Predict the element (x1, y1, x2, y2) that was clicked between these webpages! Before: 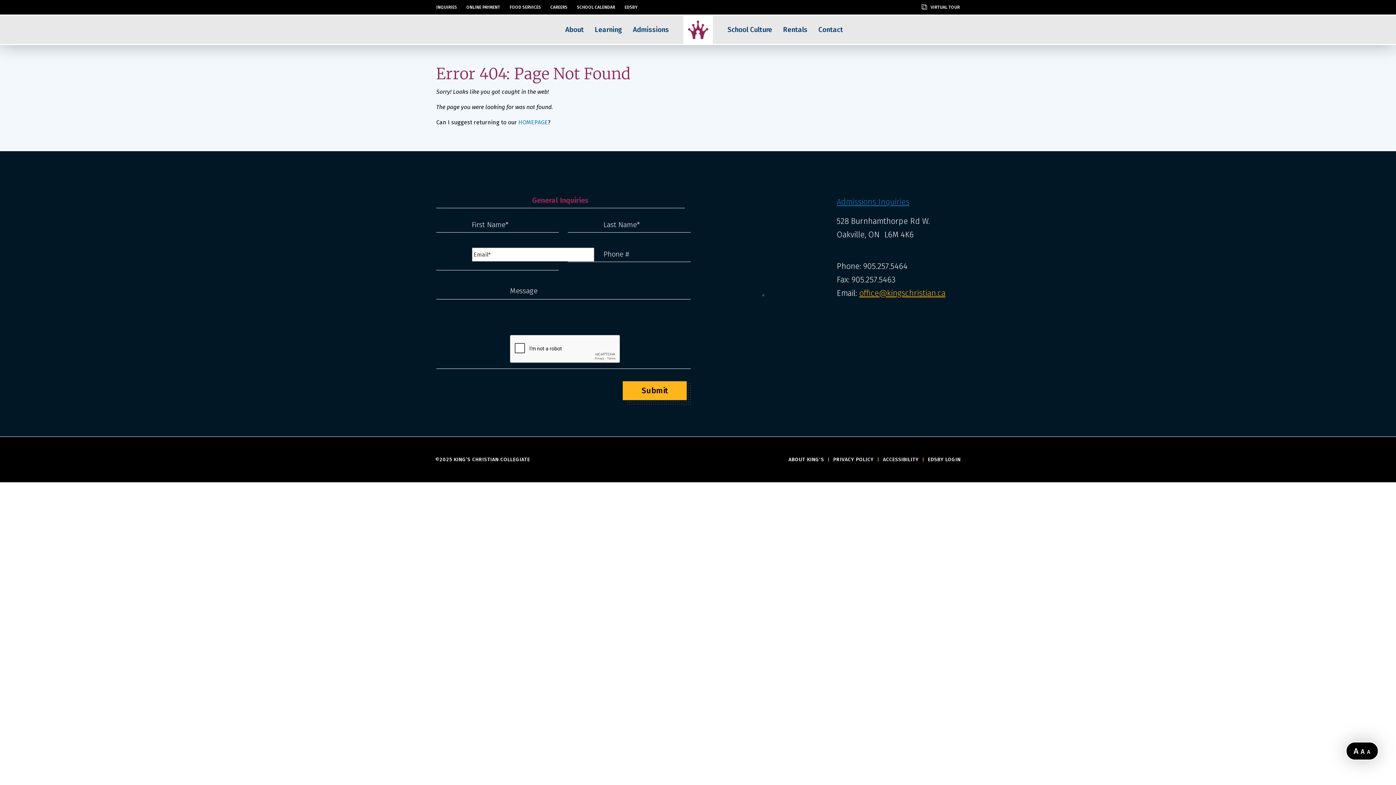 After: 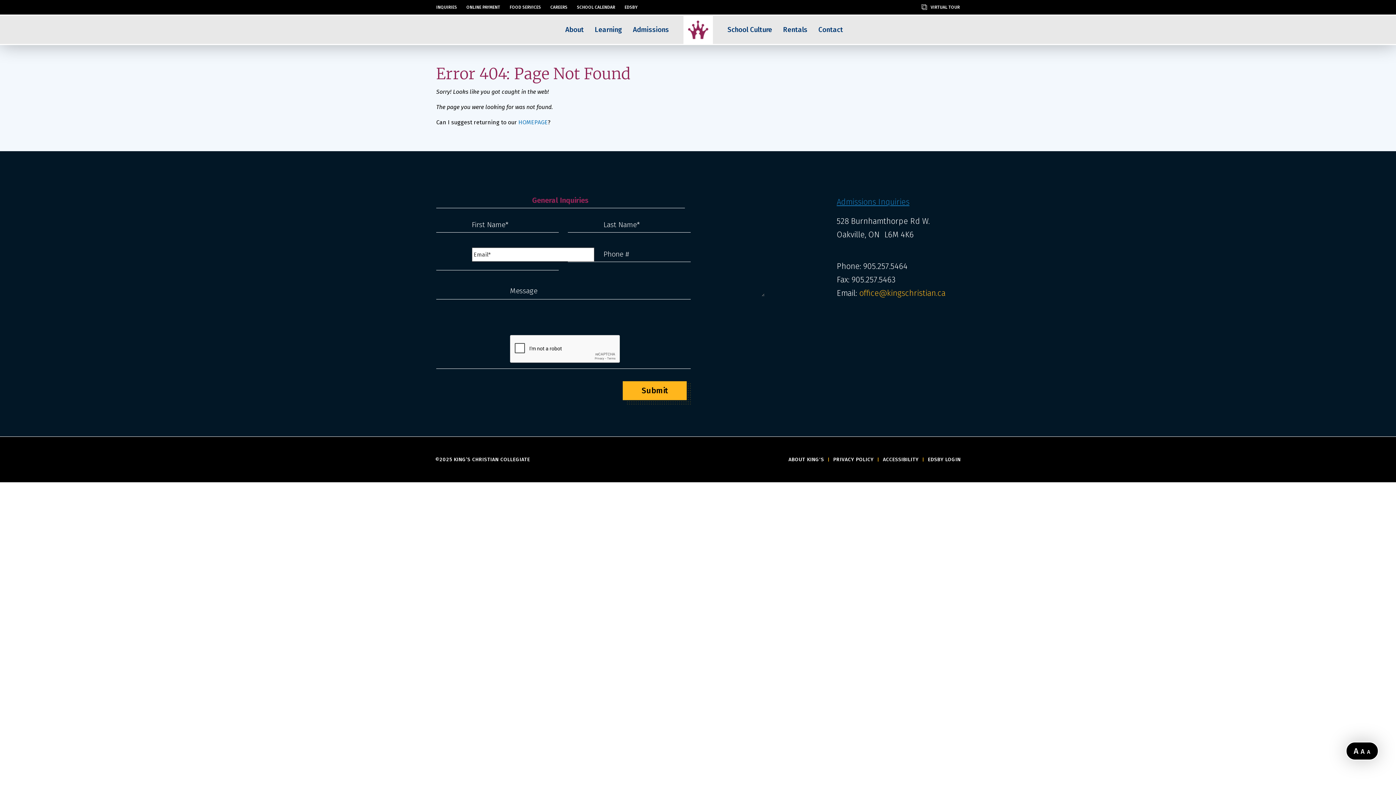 Action: bbox: (859, 288, 945, 298) label: office@kingschristian.ca